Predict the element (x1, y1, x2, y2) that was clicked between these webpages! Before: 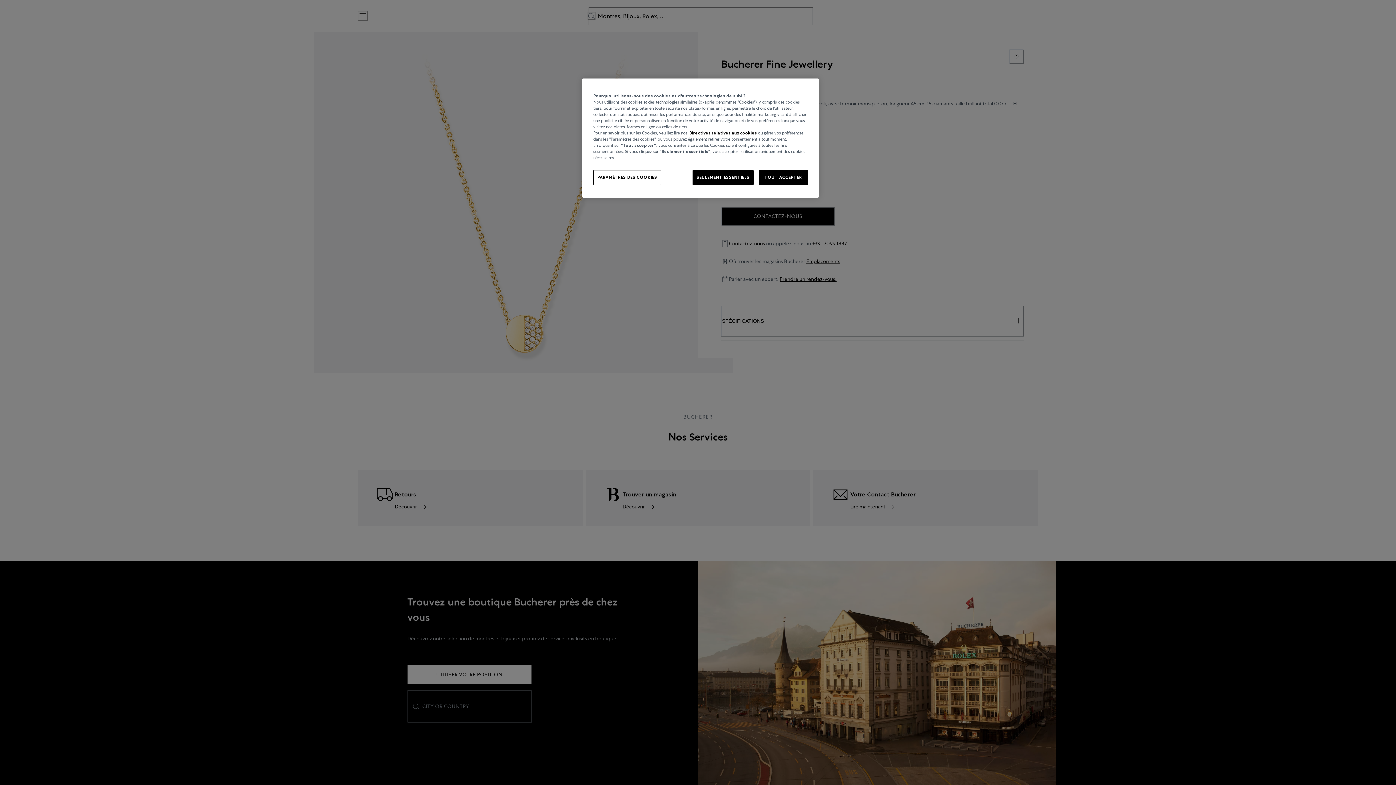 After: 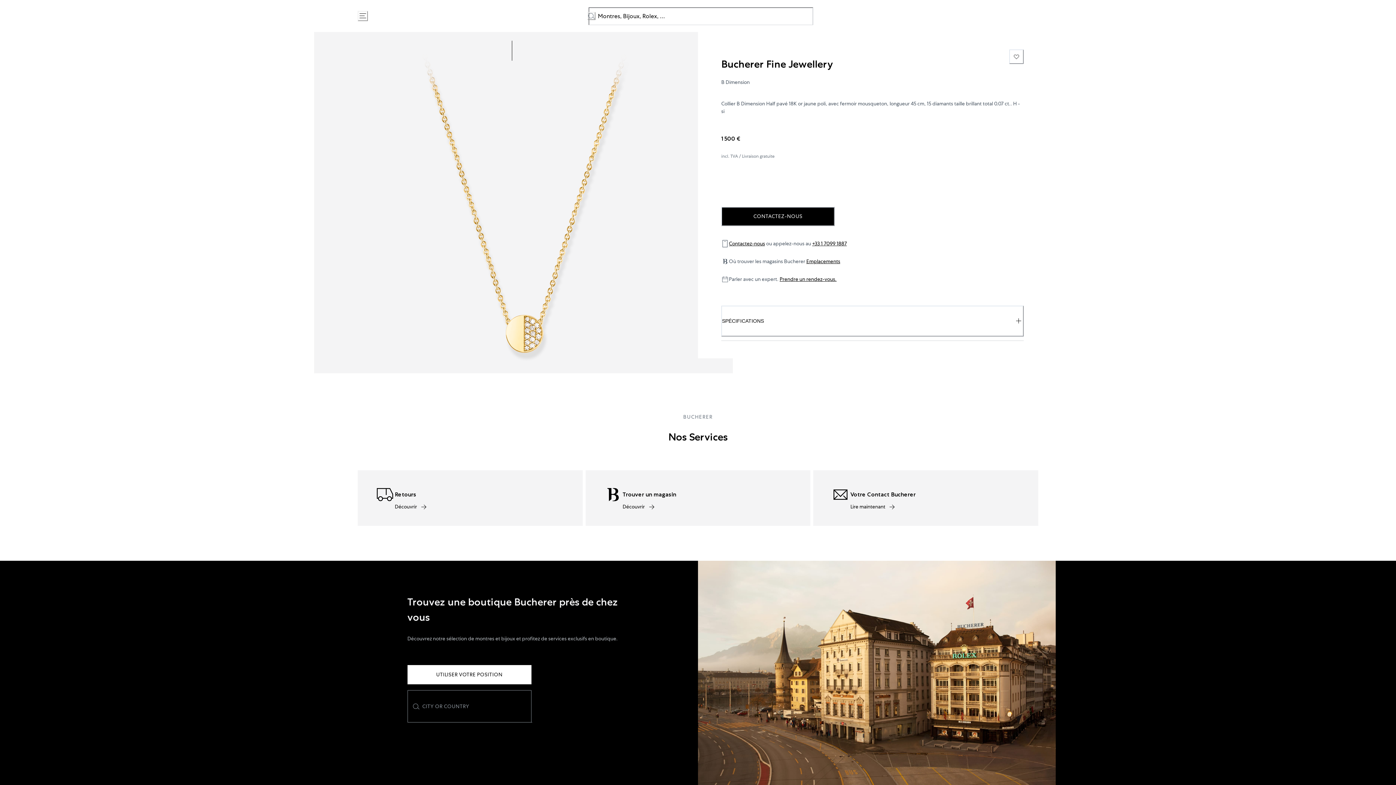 Action: bbox: (758, 170, 808, 185) label: TOUT ACCEPTER